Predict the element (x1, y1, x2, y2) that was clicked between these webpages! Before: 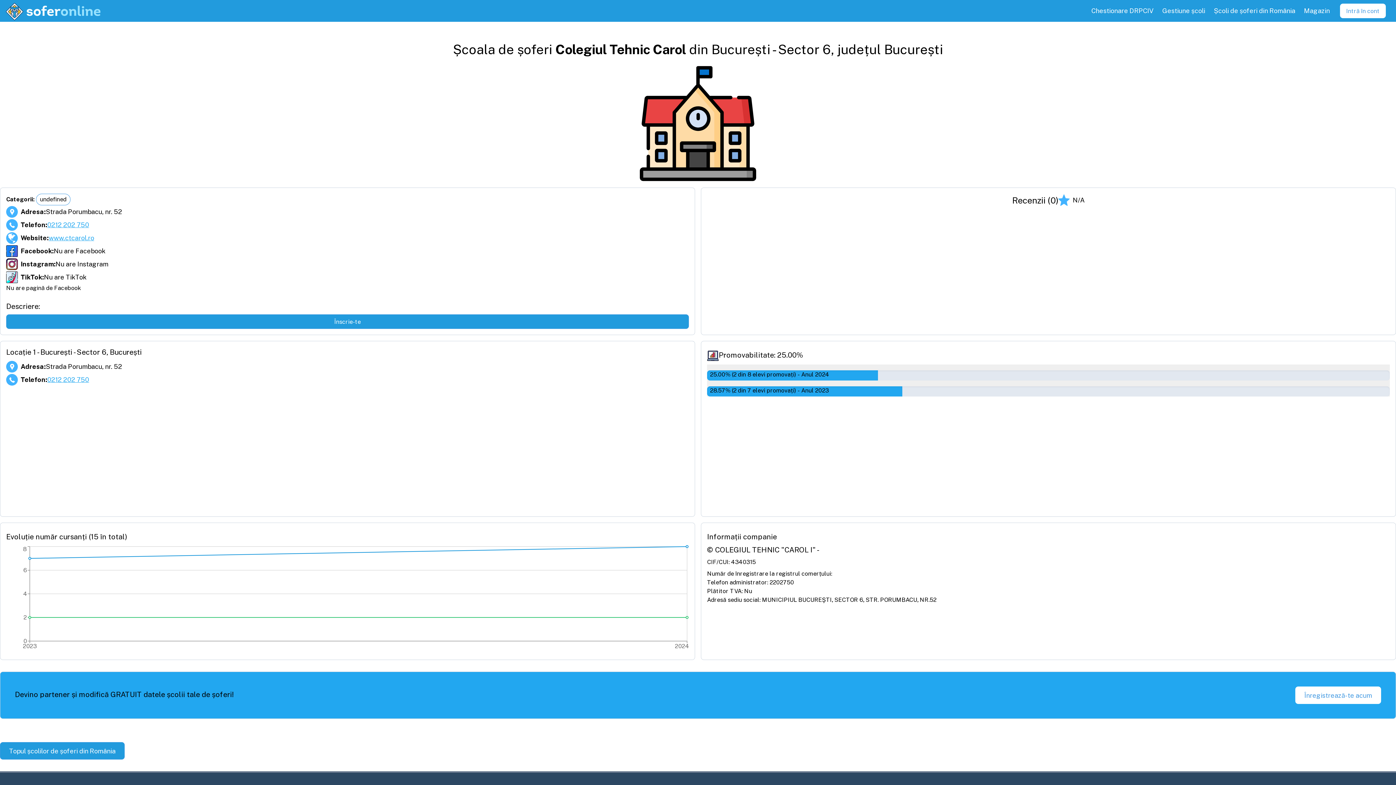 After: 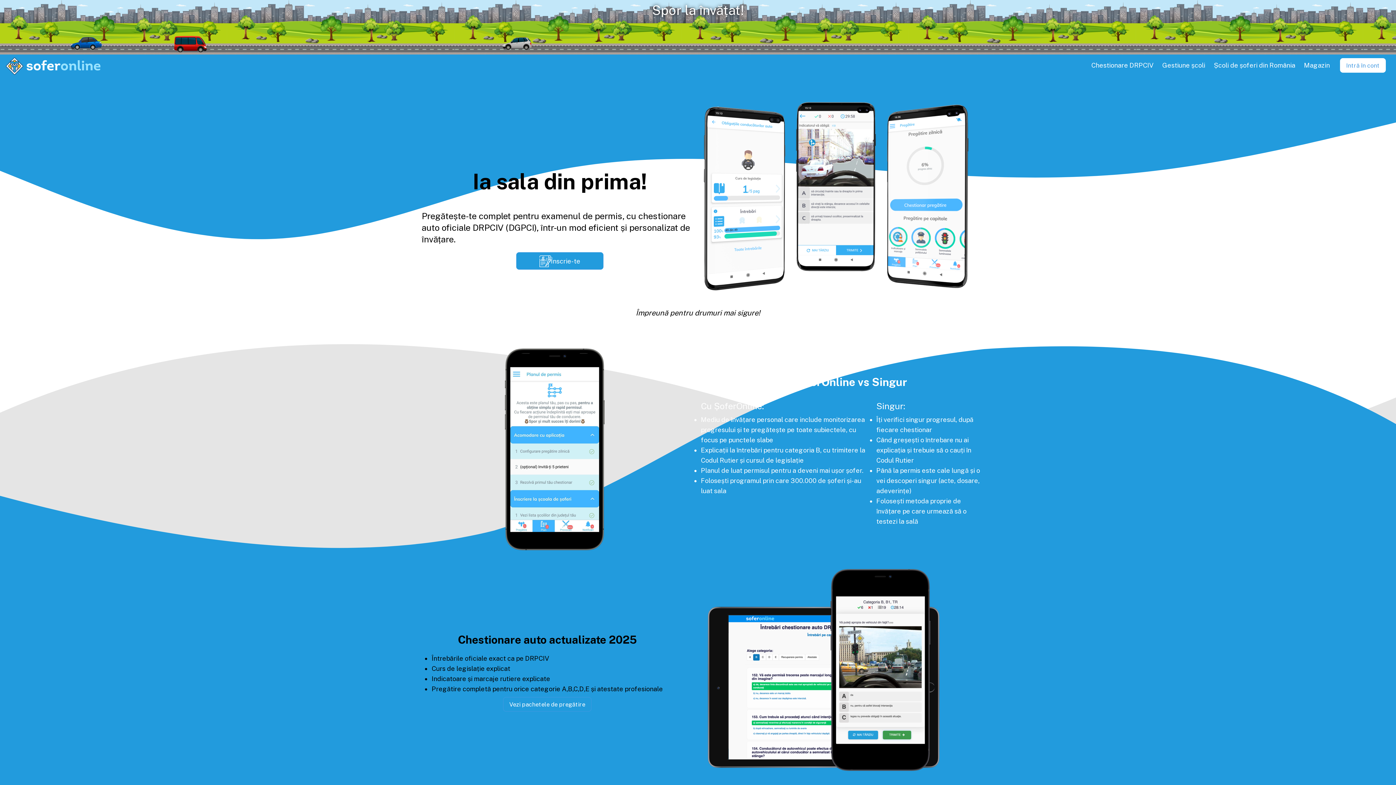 Action: bbox: (4, 0, 102, 21)